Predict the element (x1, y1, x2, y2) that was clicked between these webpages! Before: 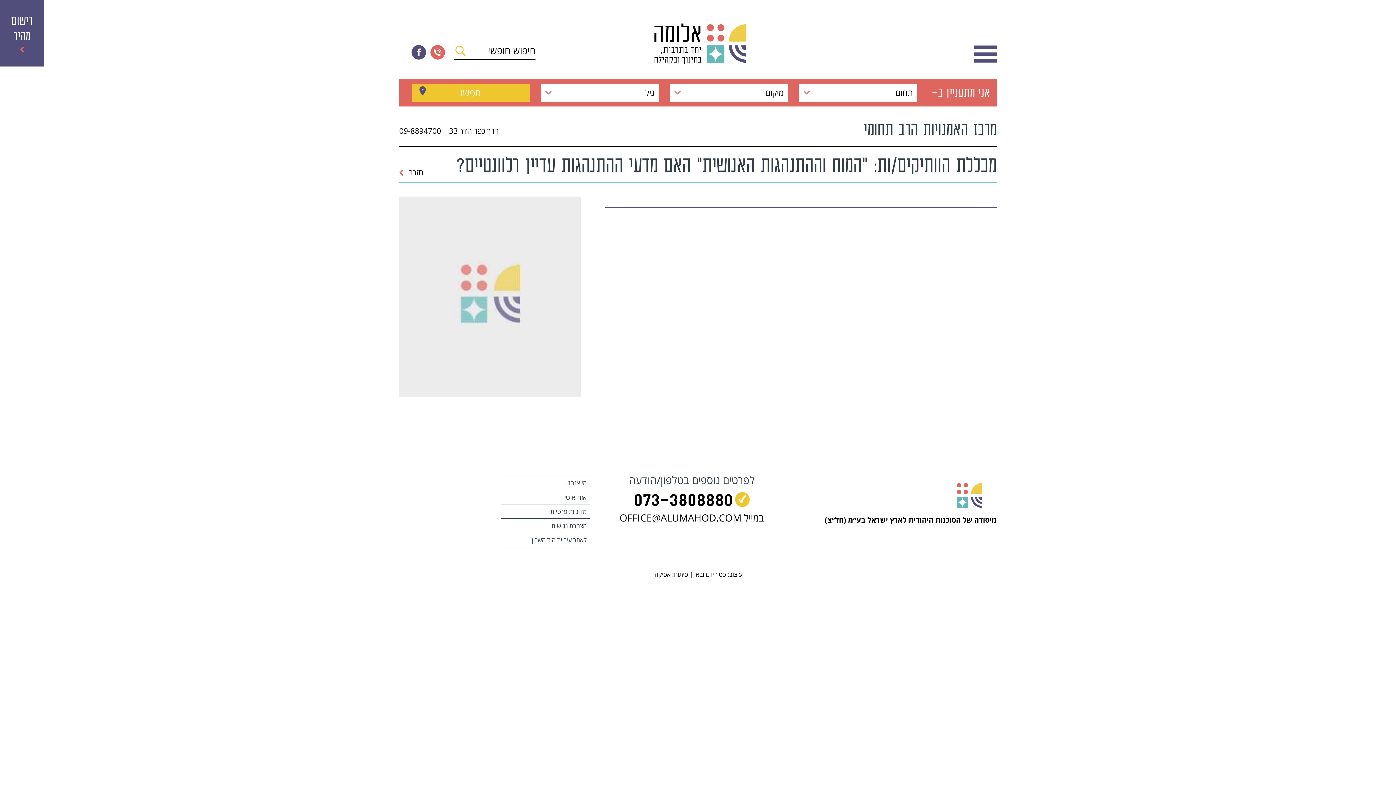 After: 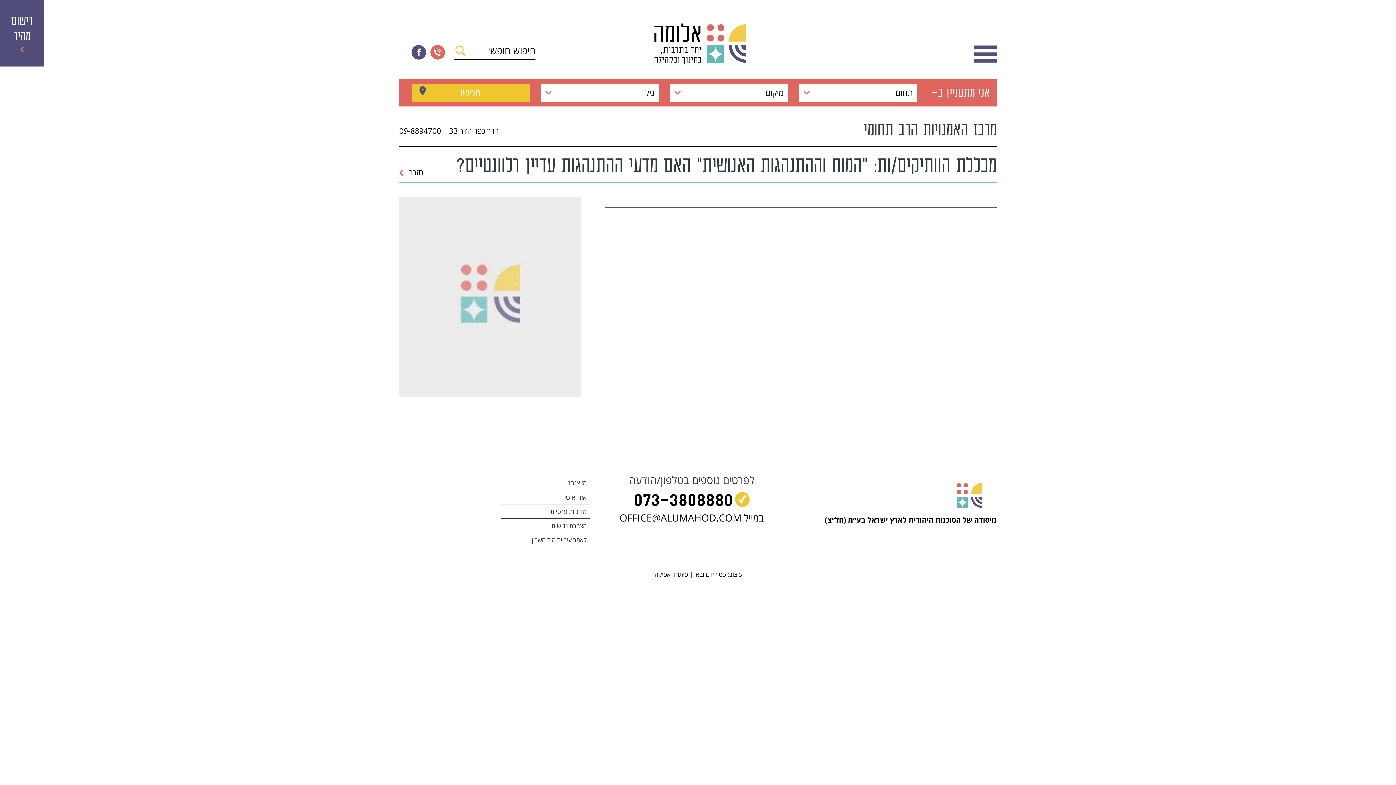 Action: label: אפיקוד bbox: (653, 570, 670, 578)